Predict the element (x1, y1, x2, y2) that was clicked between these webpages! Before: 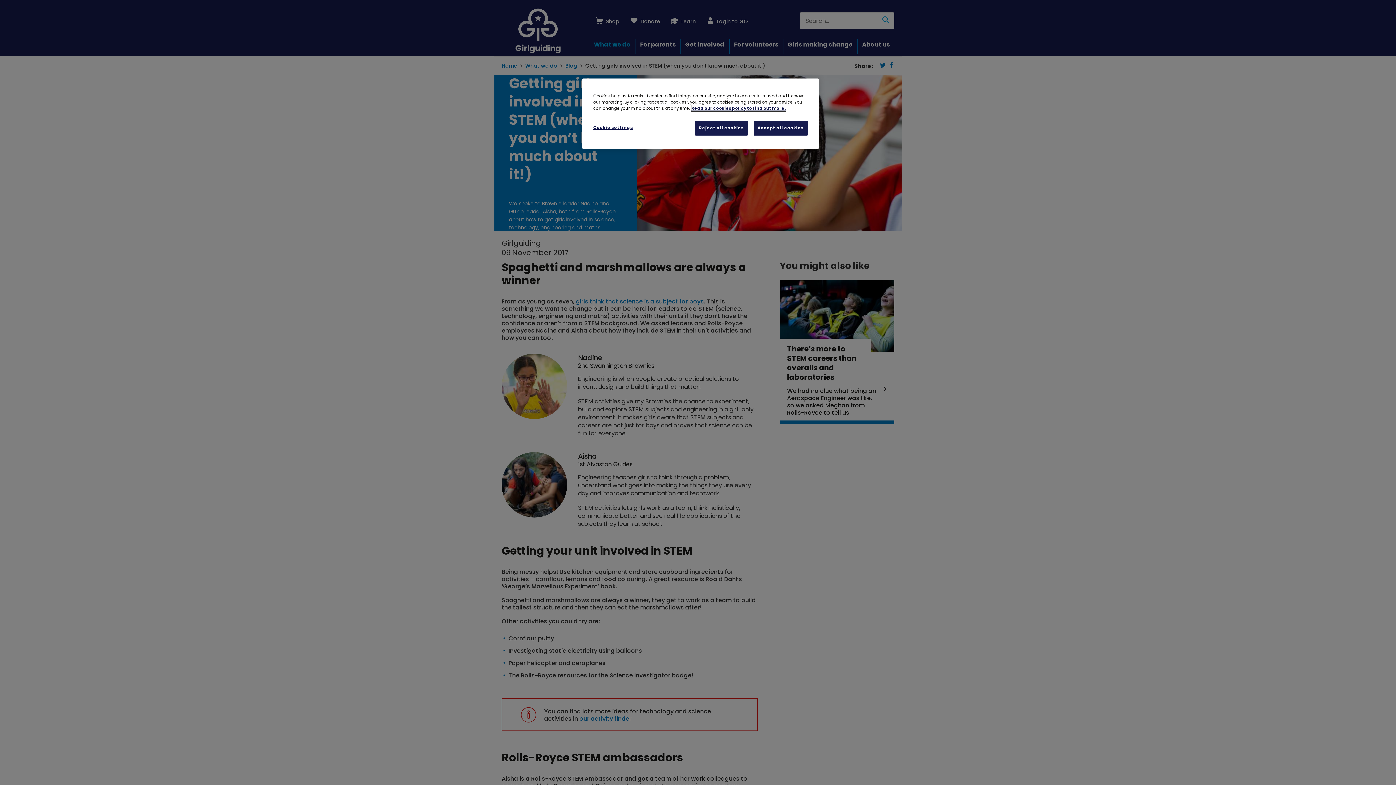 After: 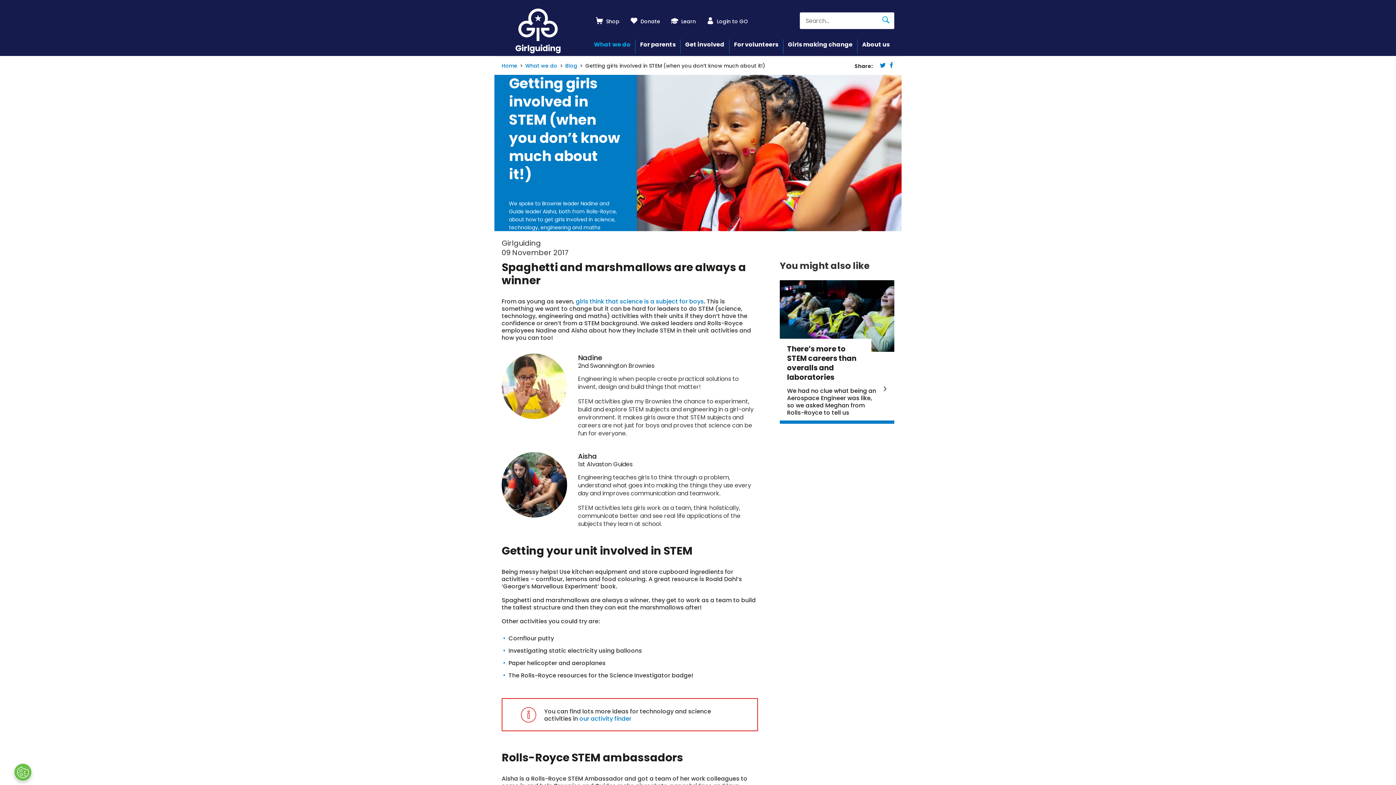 Action: label: Reject all cookies bbox: (695, 120, 748, 135)